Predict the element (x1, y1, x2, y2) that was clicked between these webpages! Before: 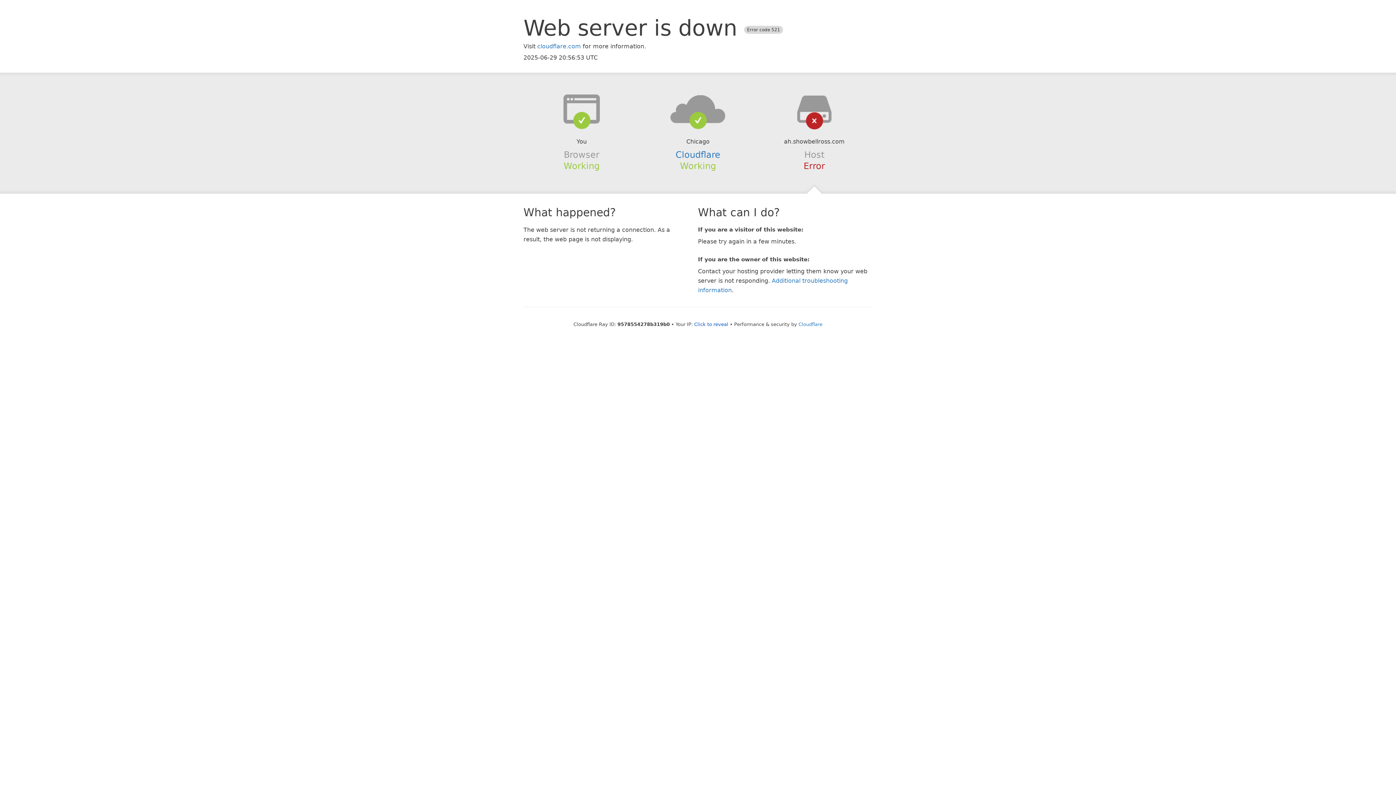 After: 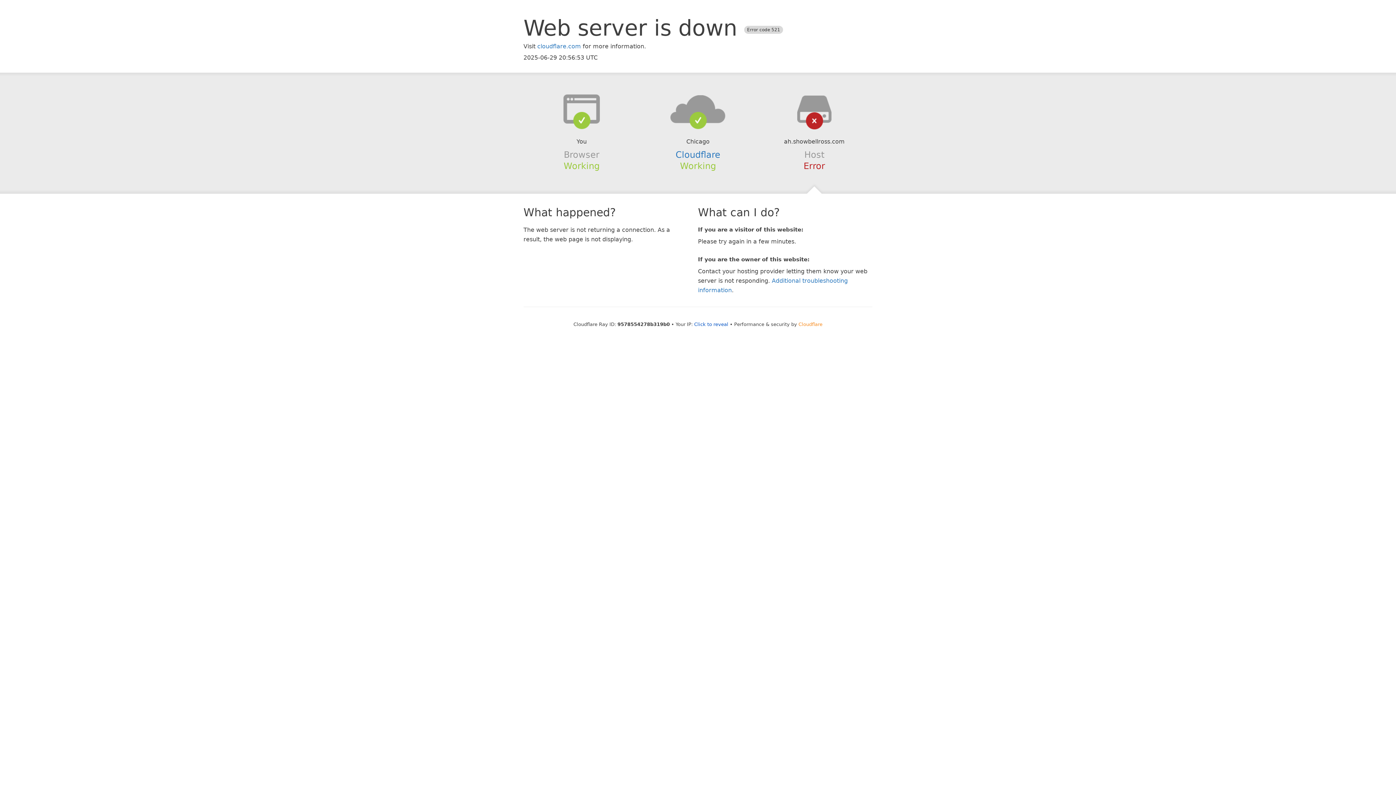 Action: bbox: (798, 321, 822, 327) label: Cloudflare